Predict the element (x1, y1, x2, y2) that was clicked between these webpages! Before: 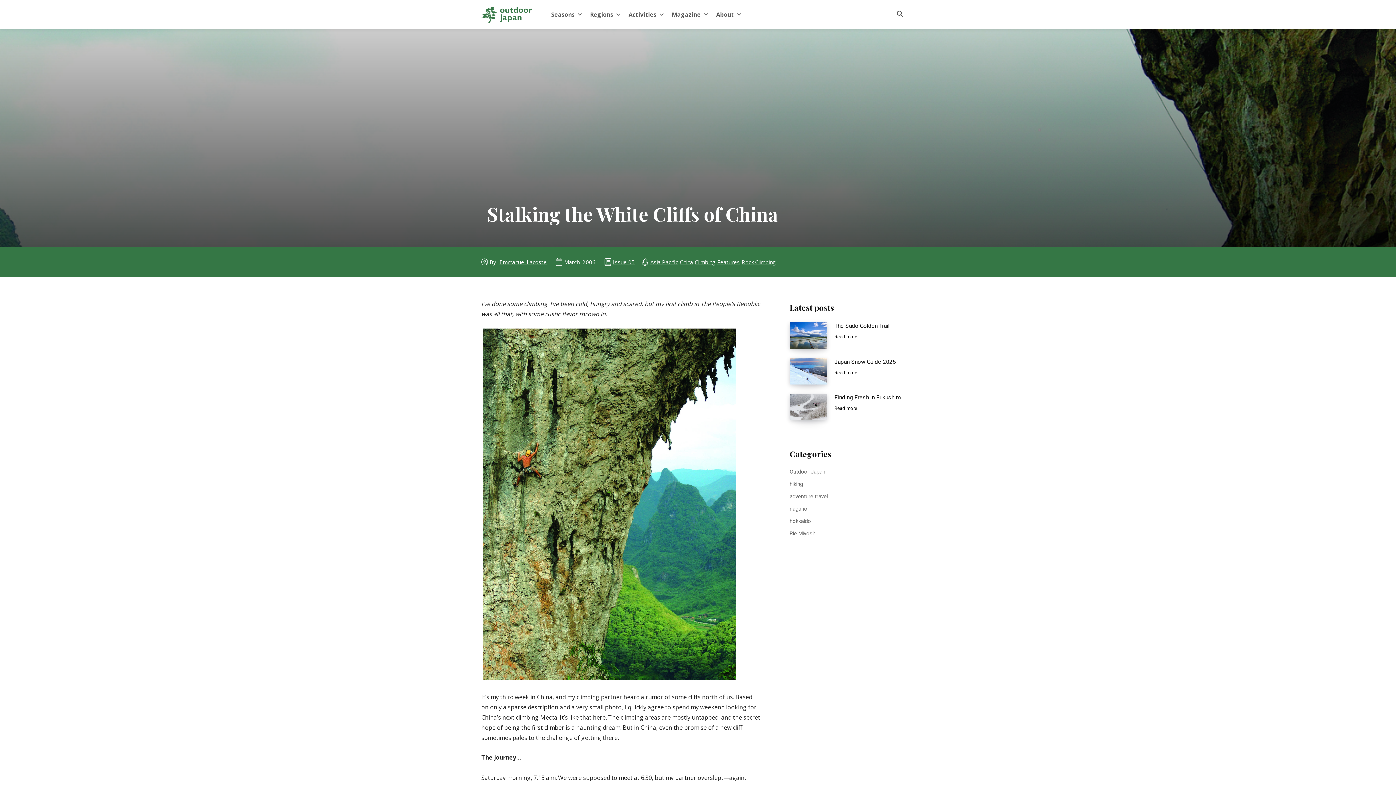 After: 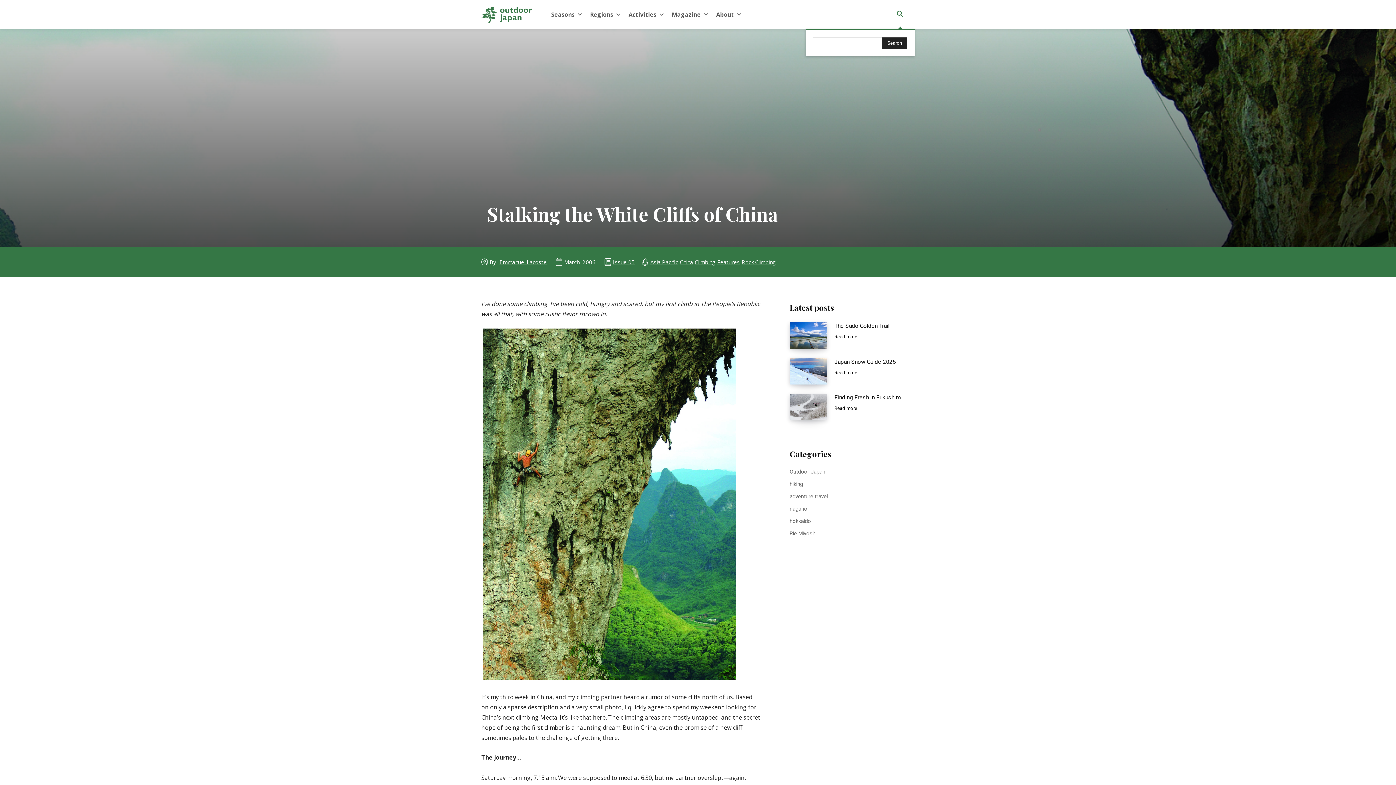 Action: label: Search bbox: (885, 0, 914, 29)